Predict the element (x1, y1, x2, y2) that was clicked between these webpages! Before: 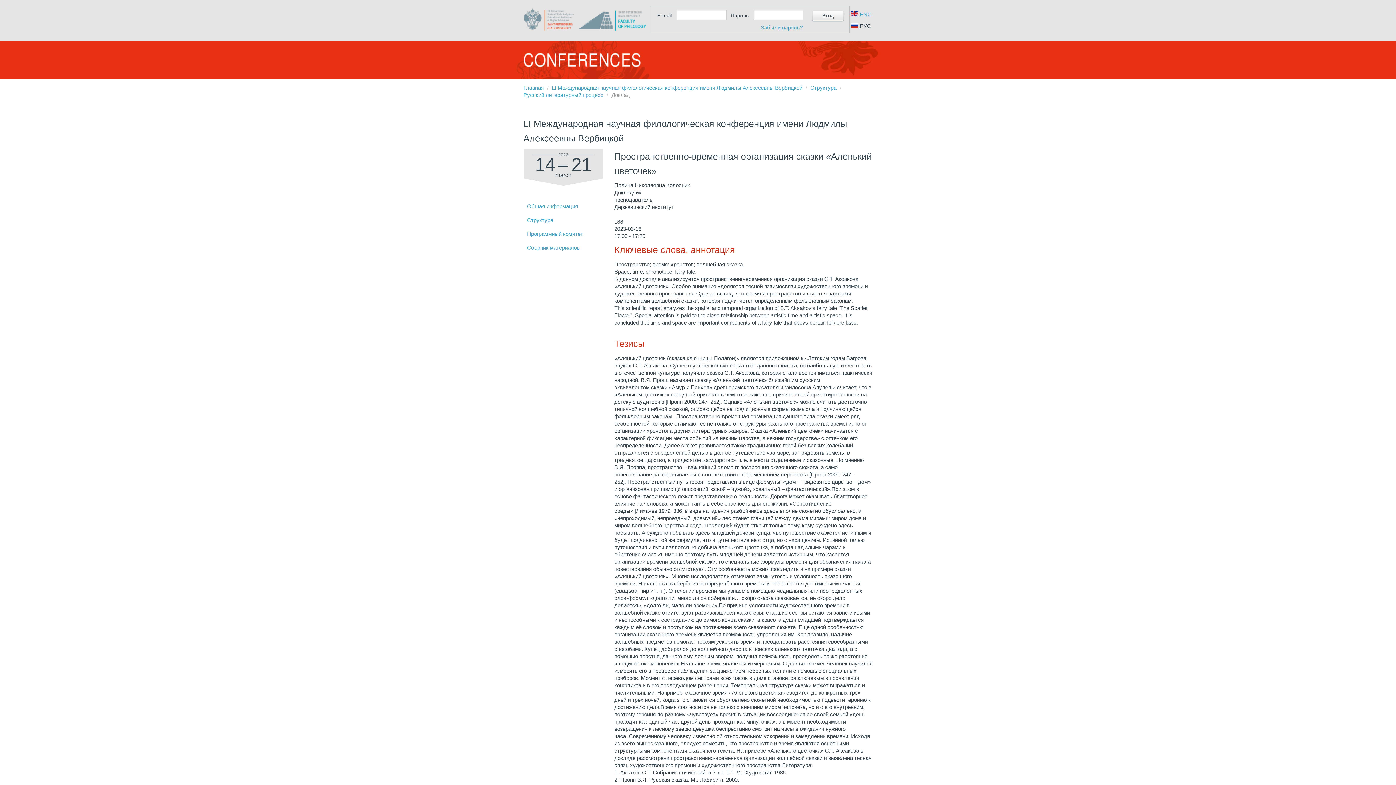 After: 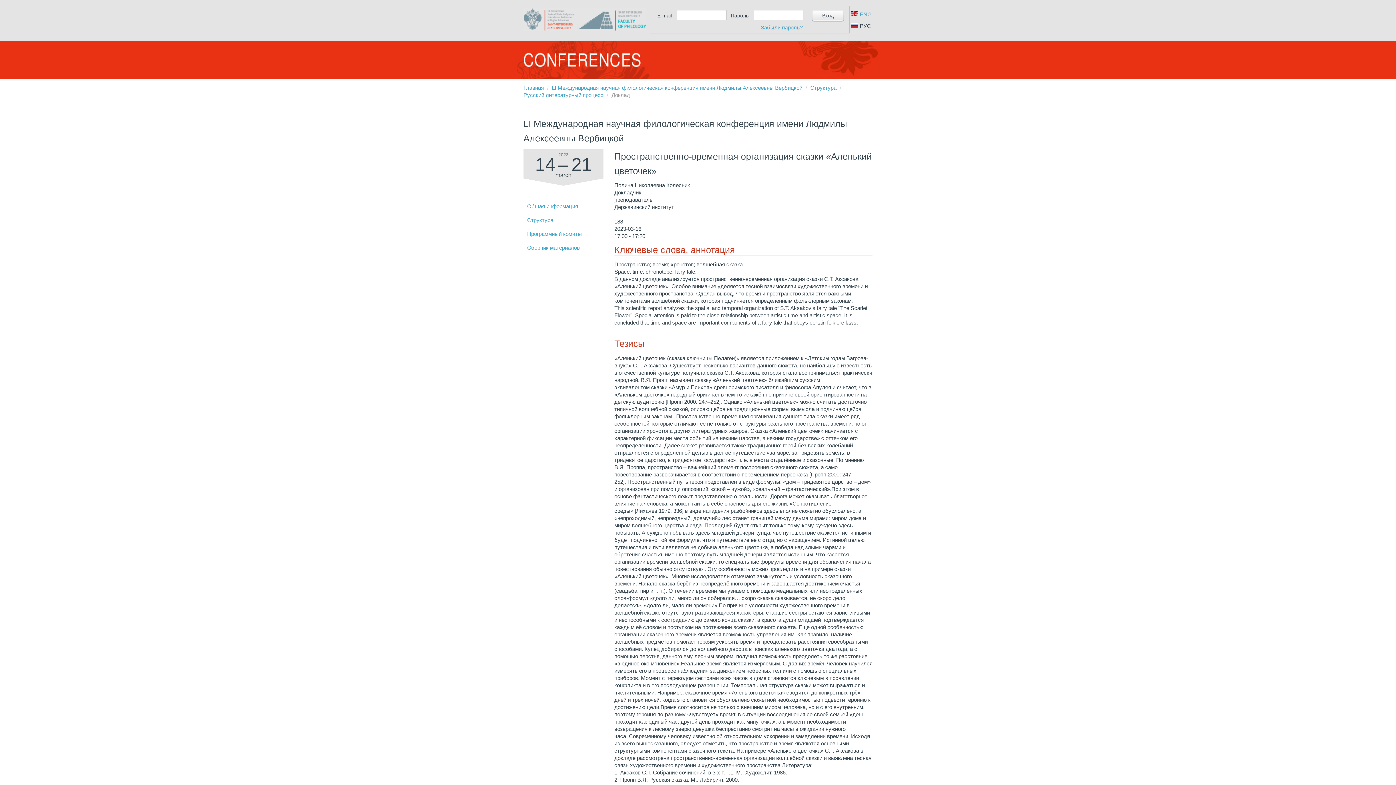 Action: bbox: (850, 10, 872, 18) label:  ENG